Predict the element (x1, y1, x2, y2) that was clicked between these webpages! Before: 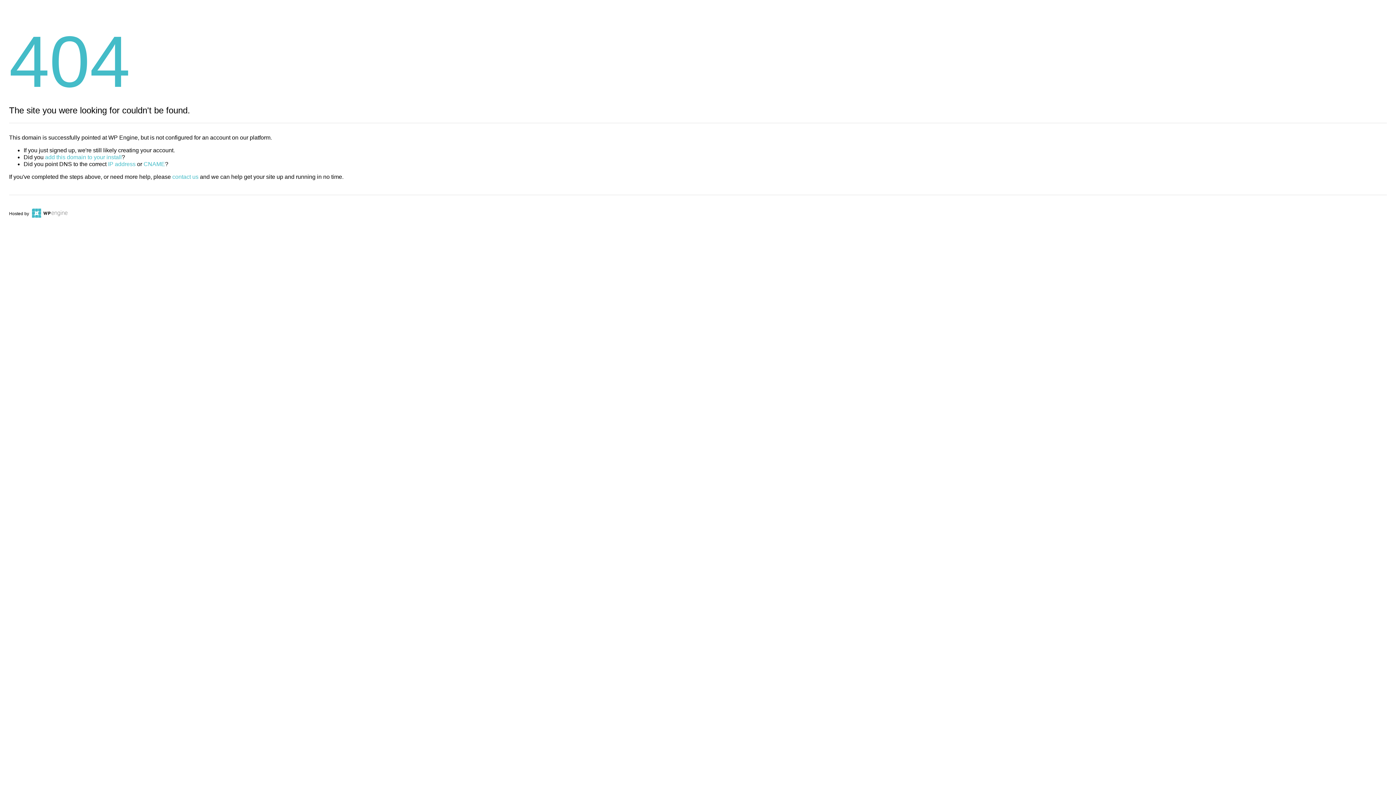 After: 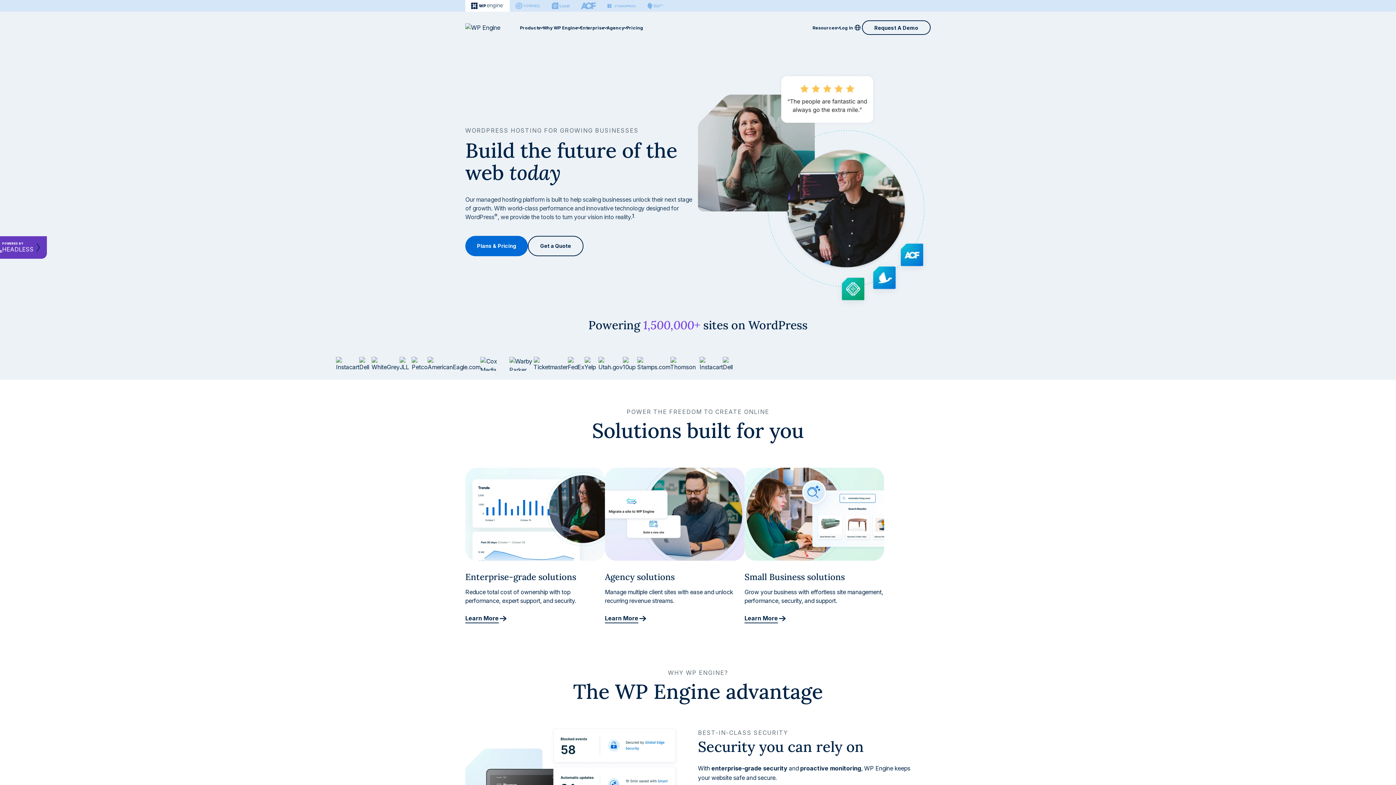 Action: bbox: (30, 211, 67, 216)